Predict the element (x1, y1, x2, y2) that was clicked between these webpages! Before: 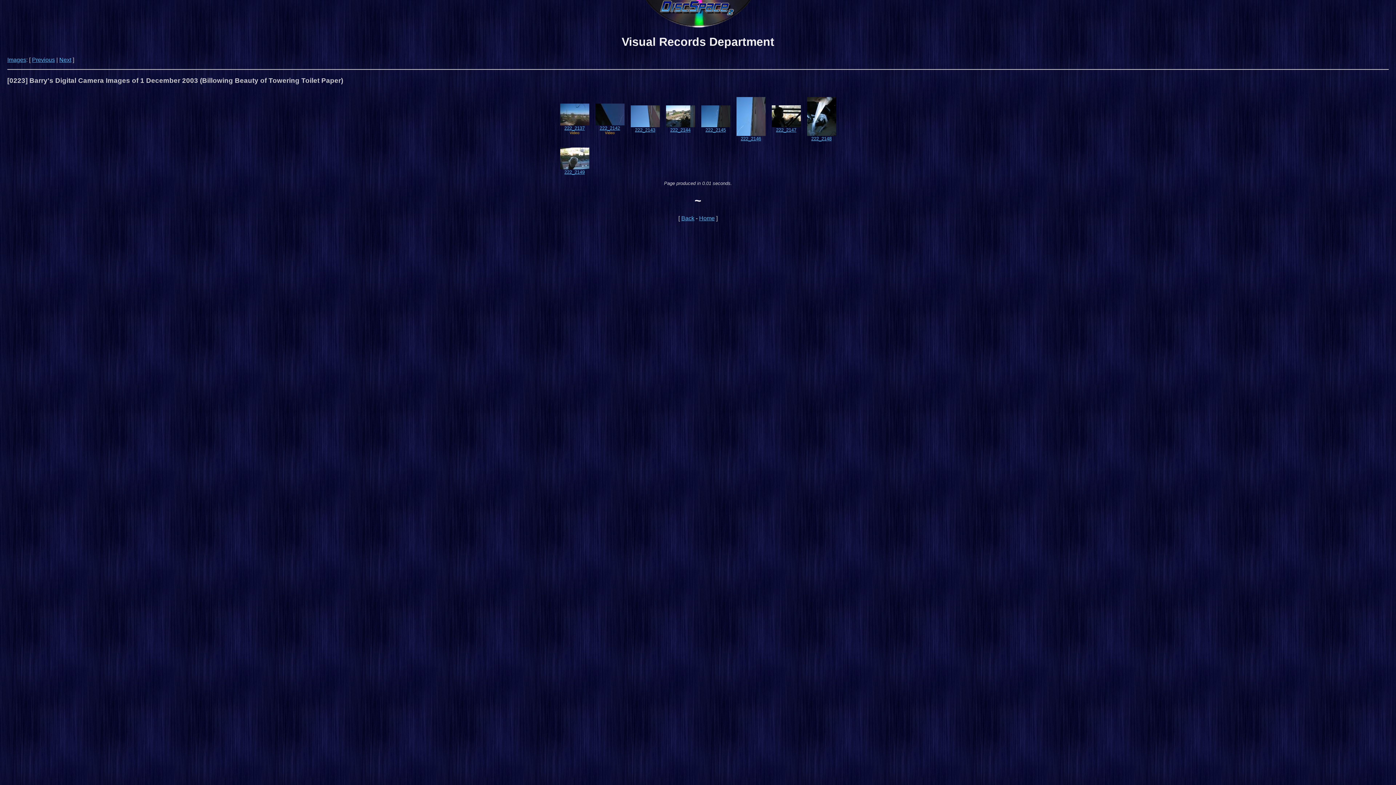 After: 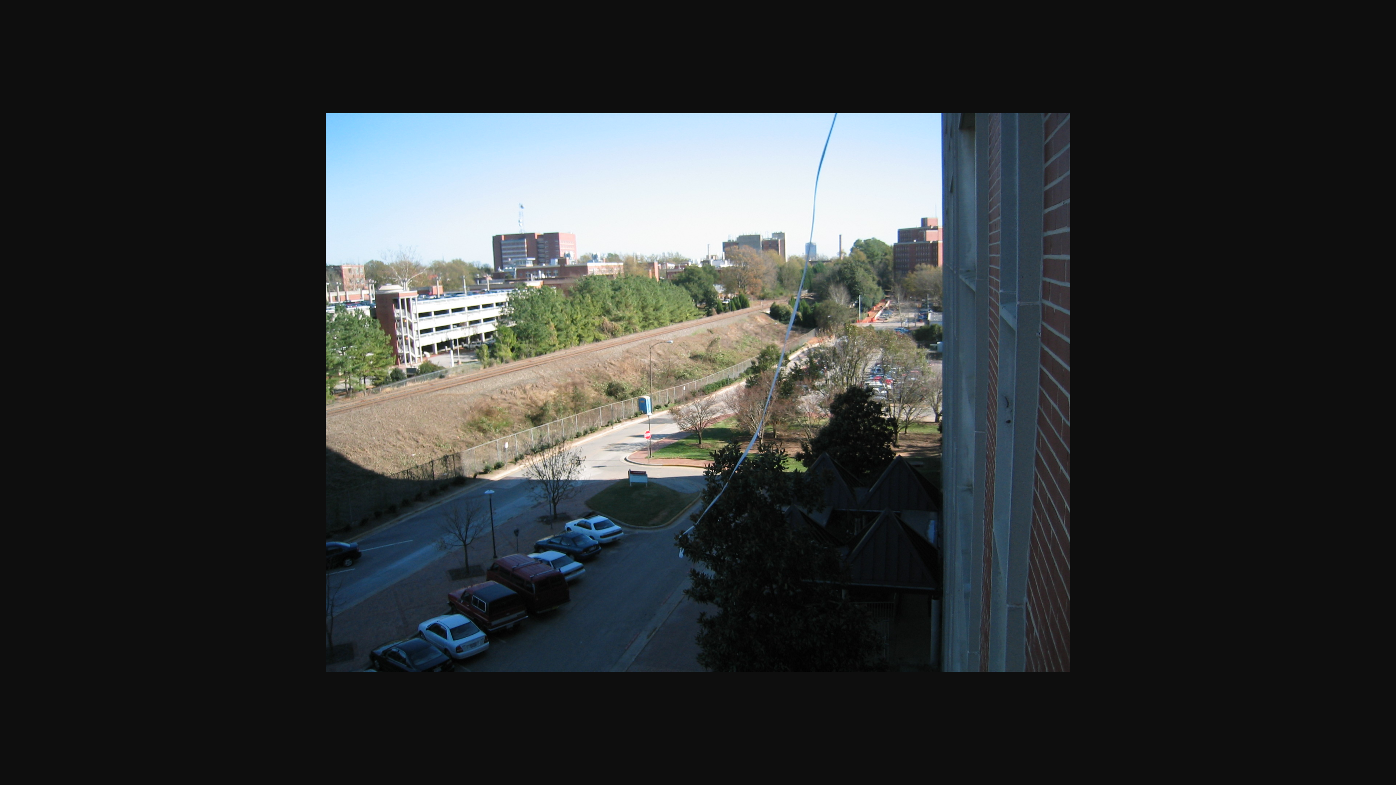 Action: bbox: (666, 122, 695, 128)